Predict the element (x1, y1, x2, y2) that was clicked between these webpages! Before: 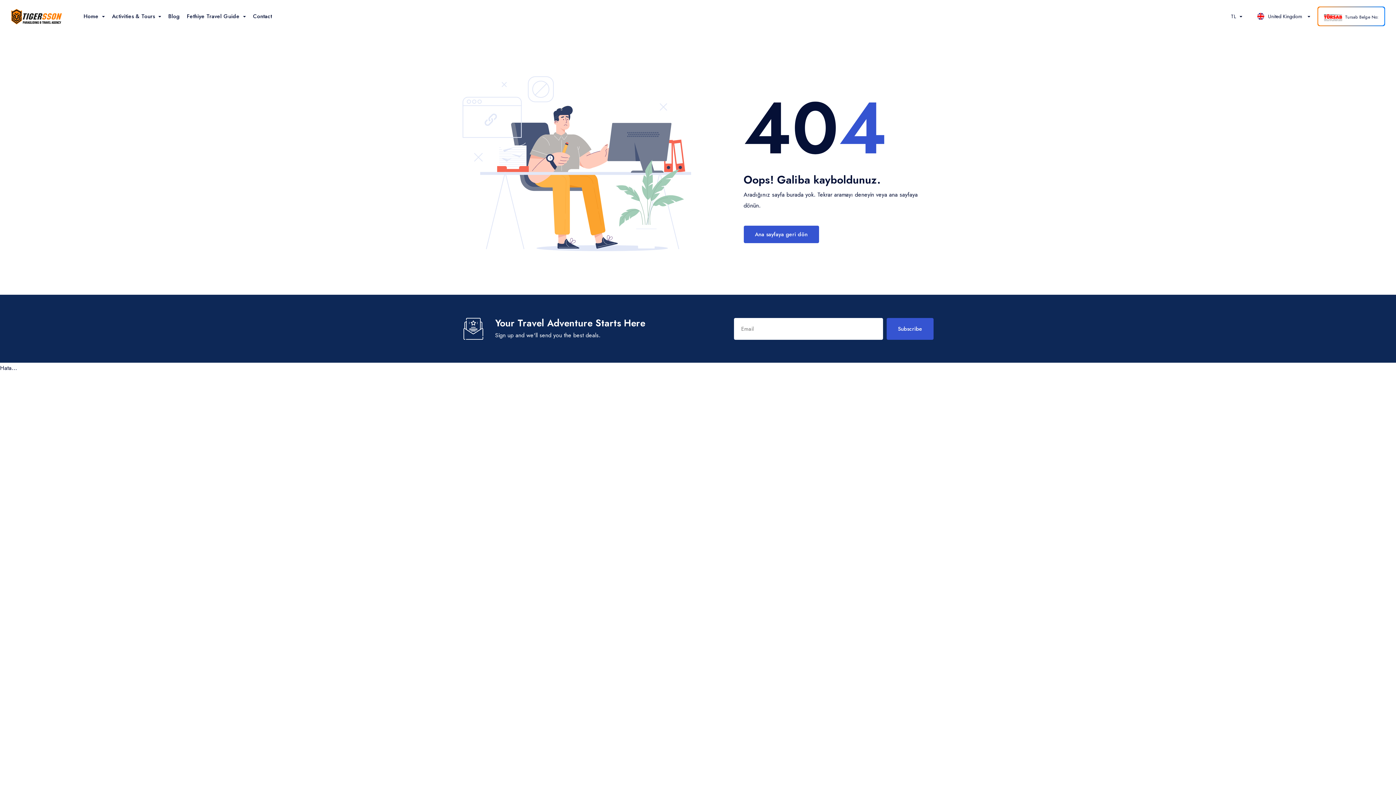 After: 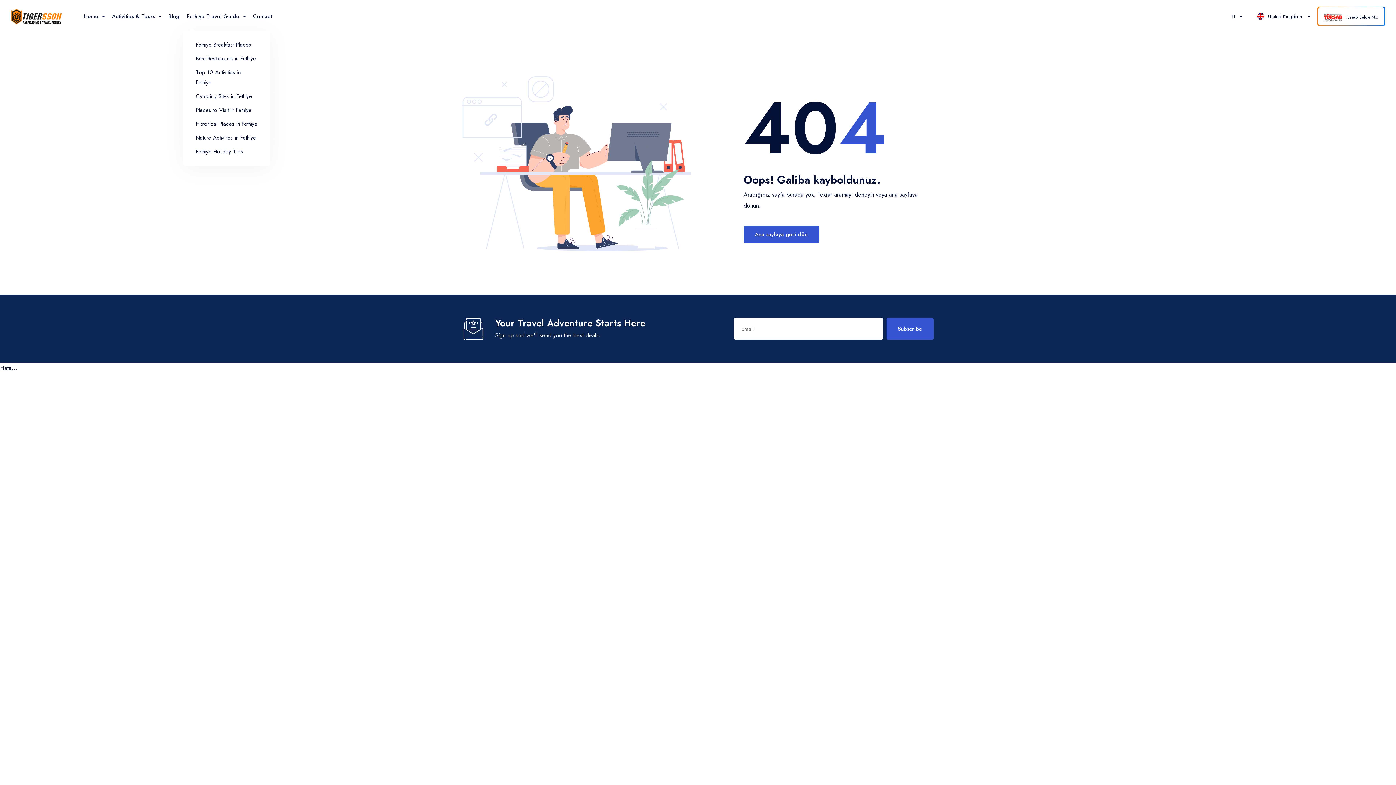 Action: bbox: (183, 11, 249, 21) label: Fethiye Travel Guide